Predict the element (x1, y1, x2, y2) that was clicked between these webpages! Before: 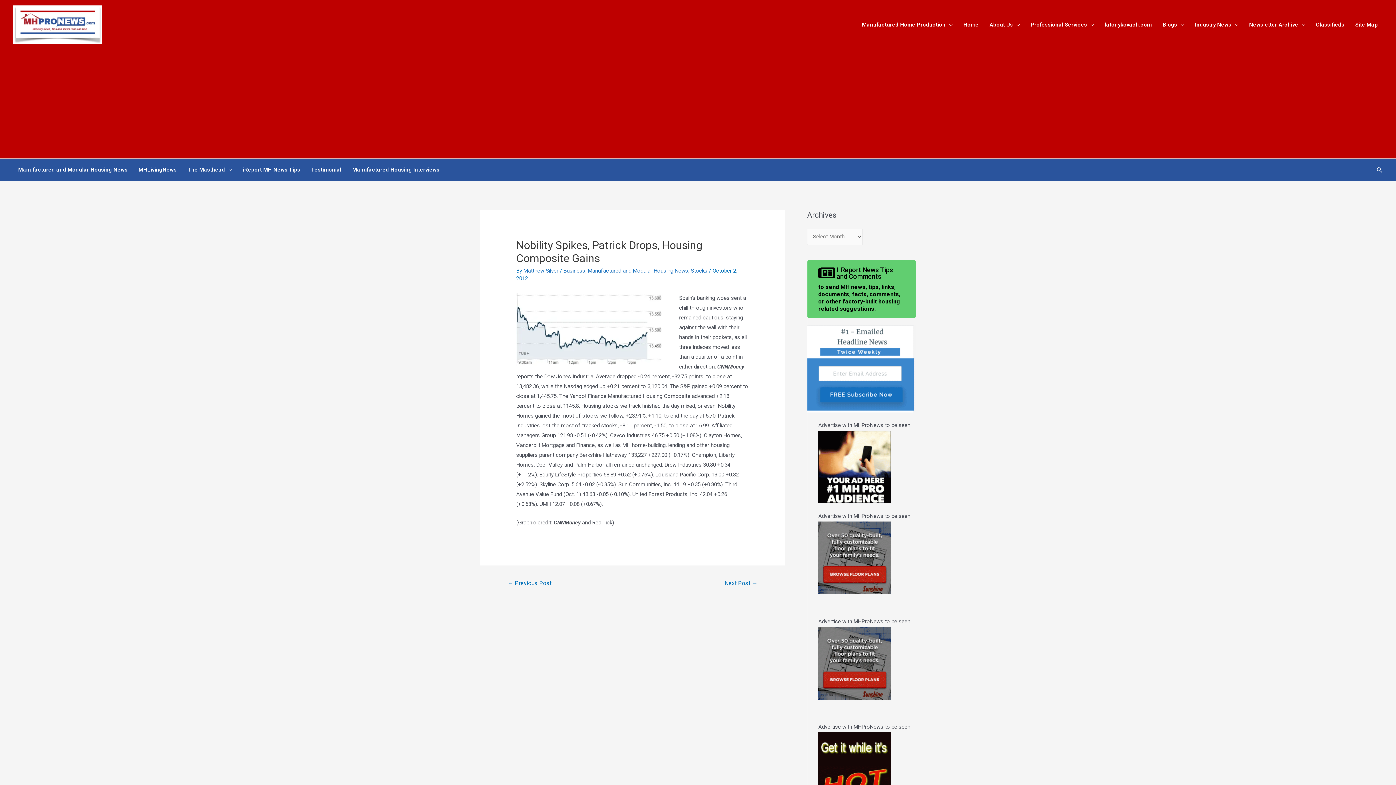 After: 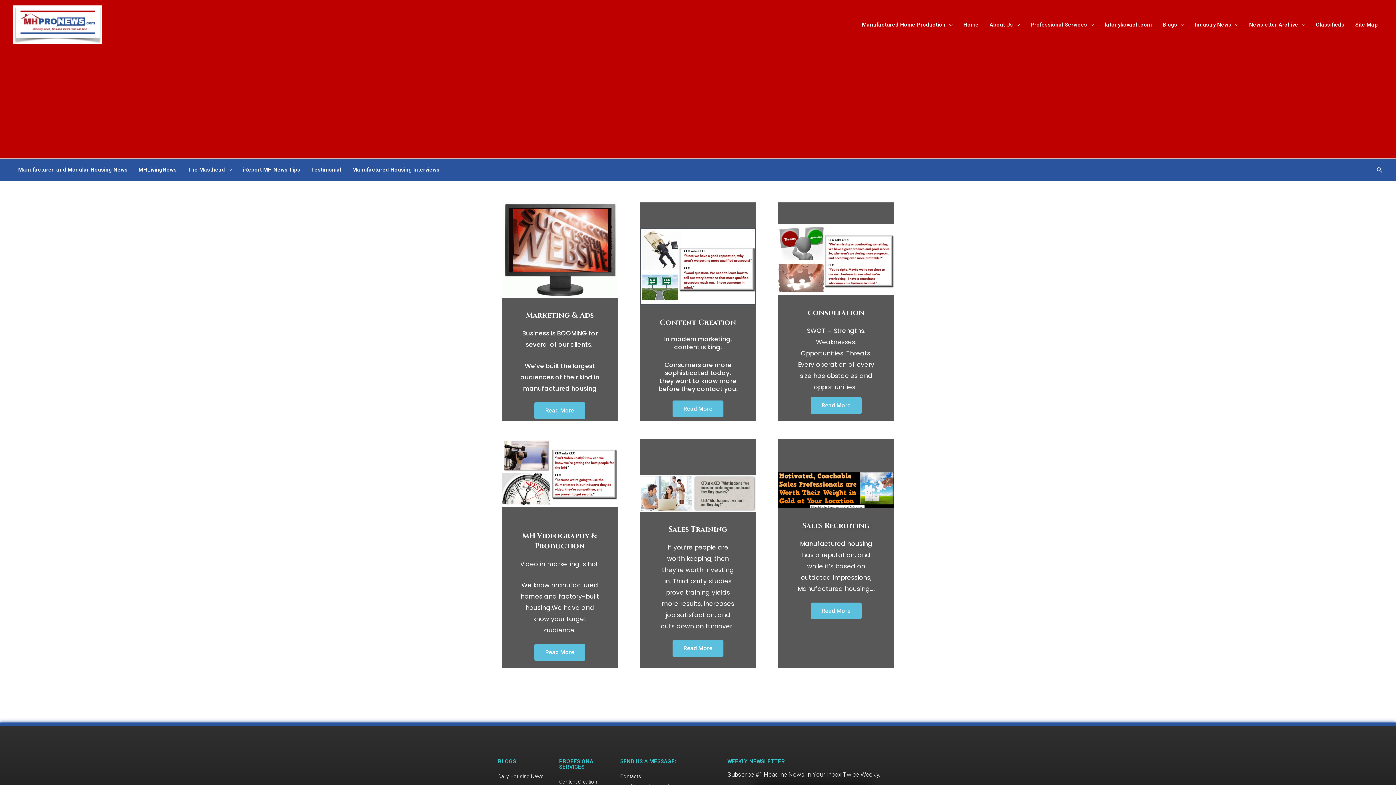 Action: label: Professional Services bbox: (1025, 19, 1099, 29)